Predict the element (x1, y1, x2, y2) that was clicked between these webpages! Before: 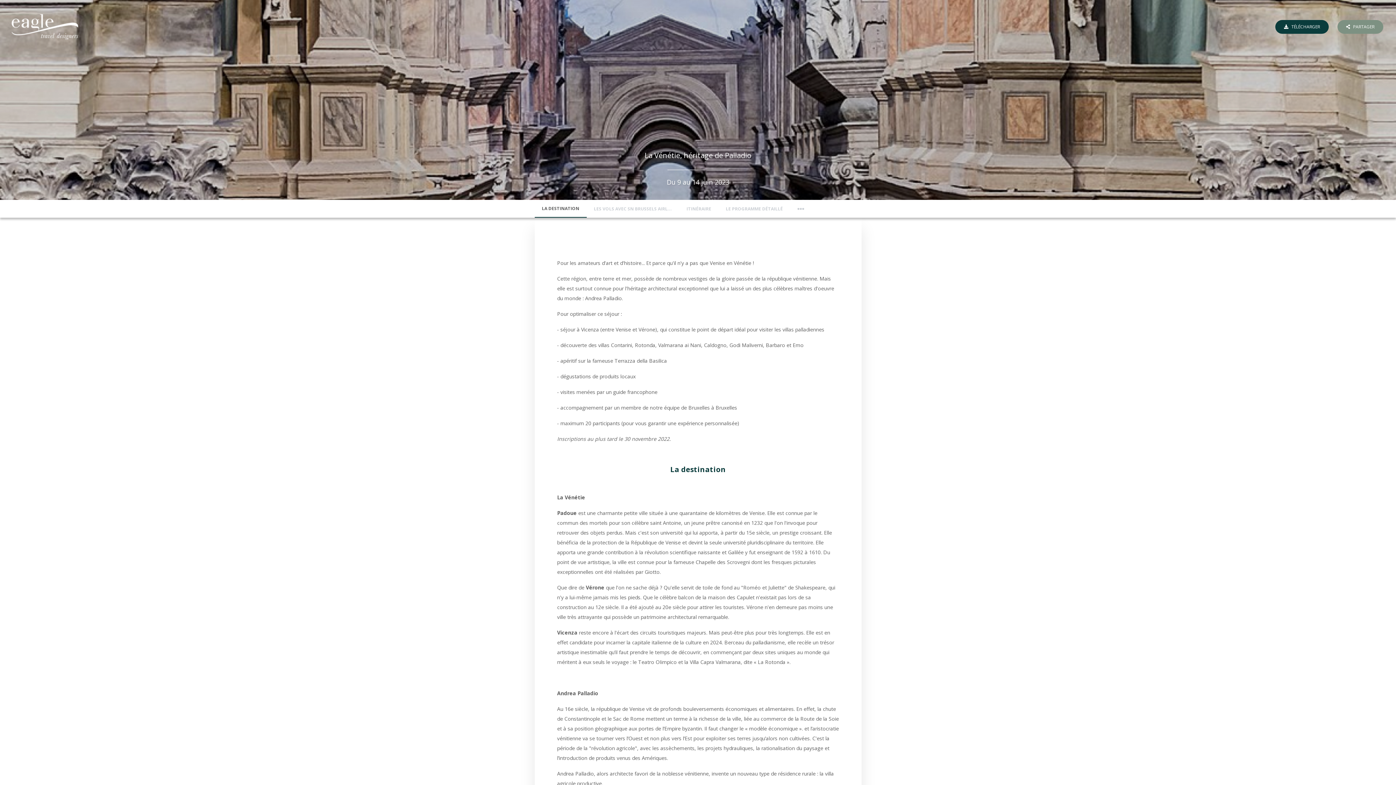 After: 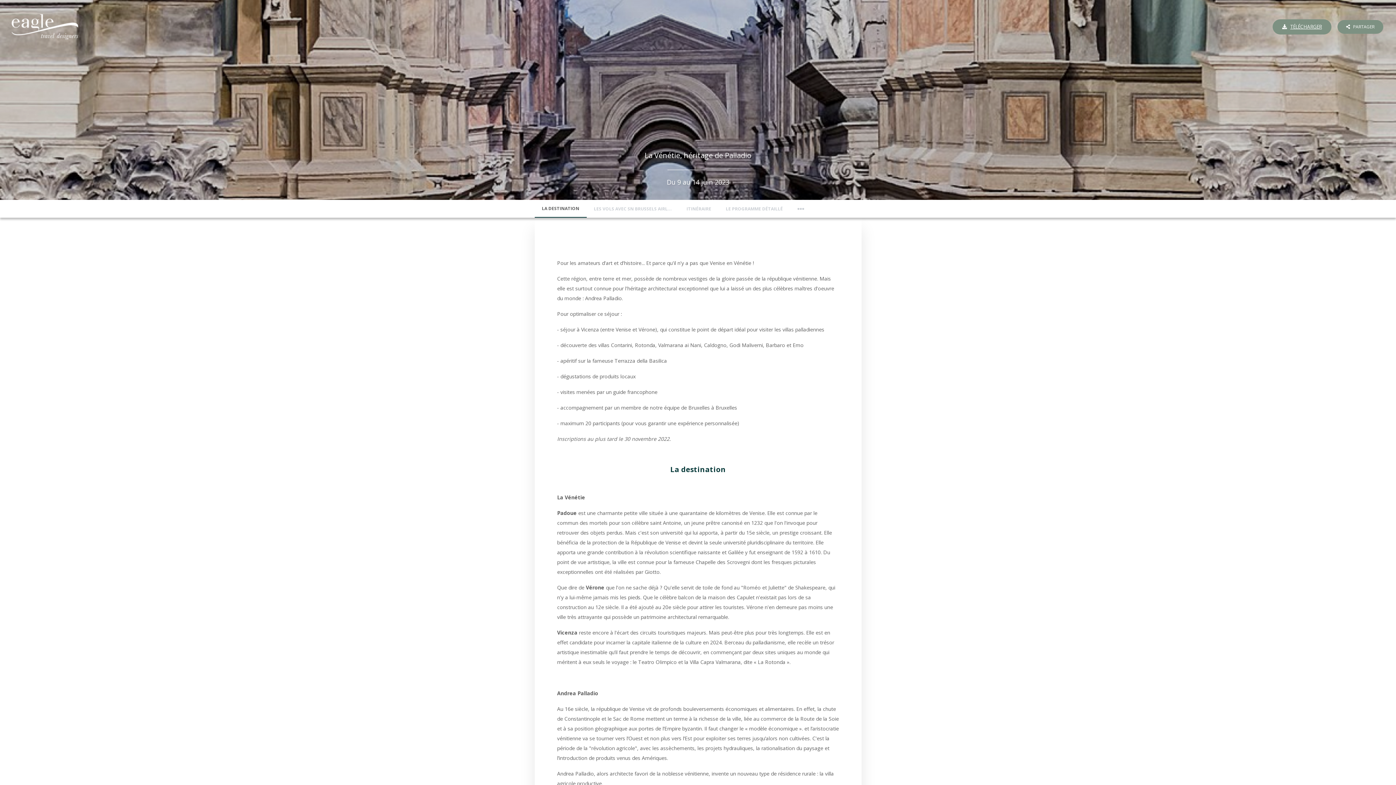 Action: bbox: (1275, 20, 1329, 33) label: TÉLÉCHARGER